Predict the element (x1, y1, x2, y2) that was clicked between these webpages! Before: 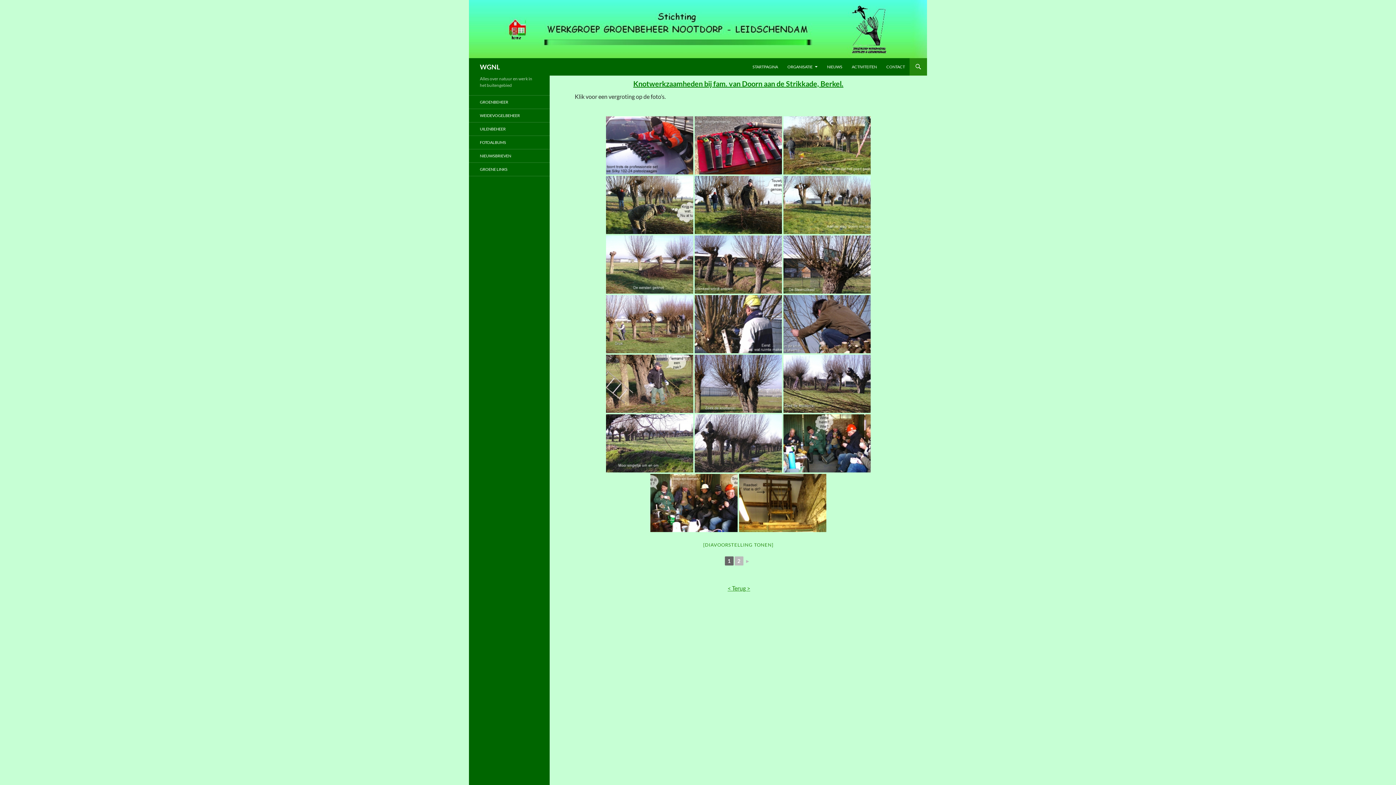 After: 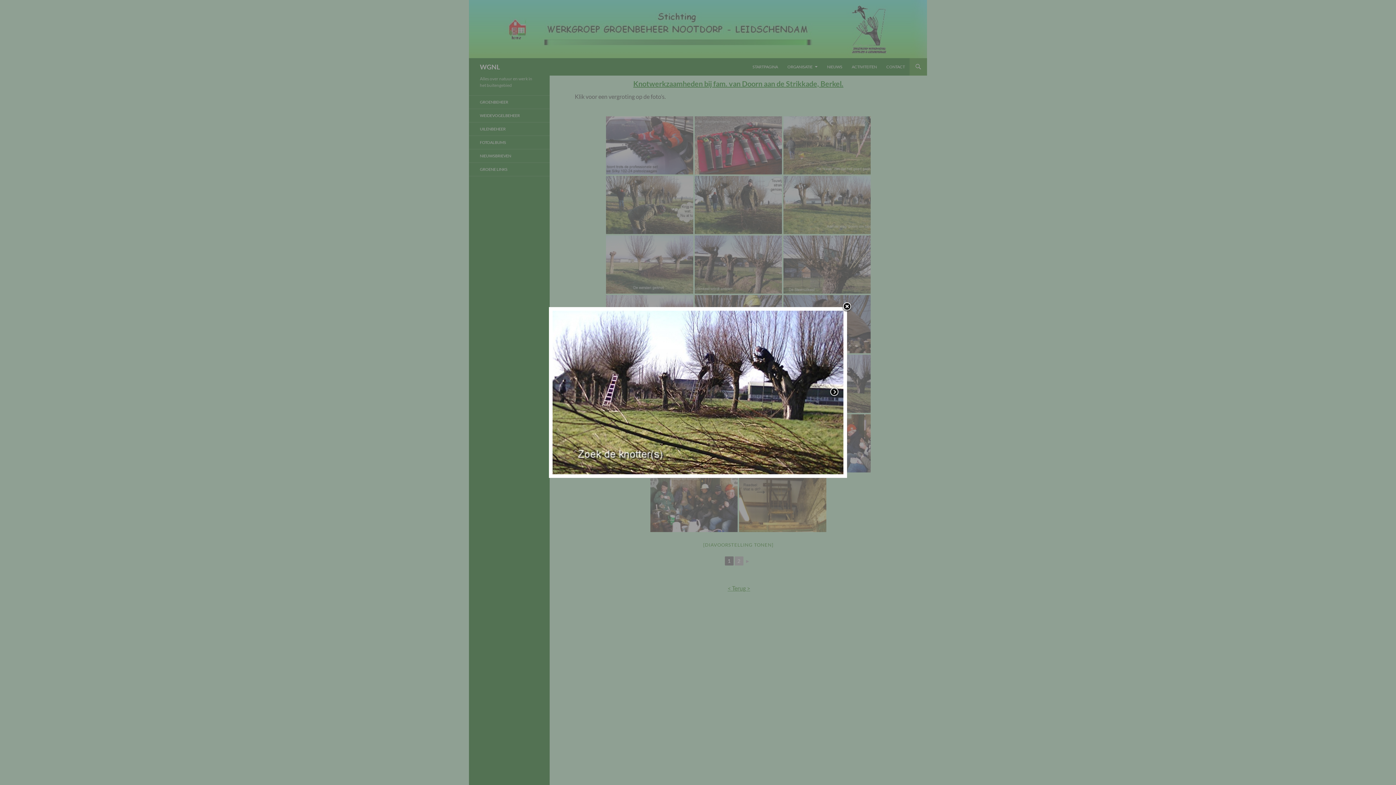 Action: bbox: (783, 354, 870, 413)